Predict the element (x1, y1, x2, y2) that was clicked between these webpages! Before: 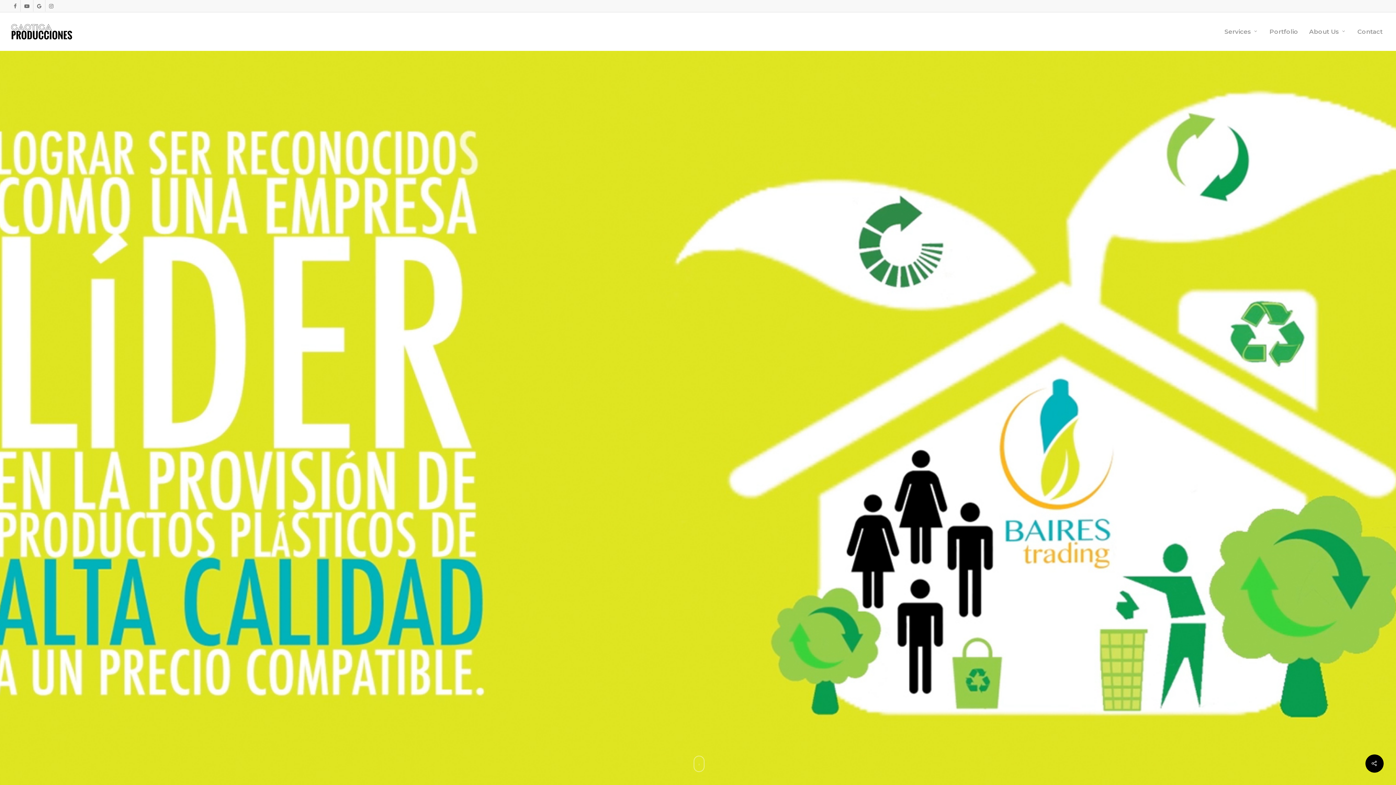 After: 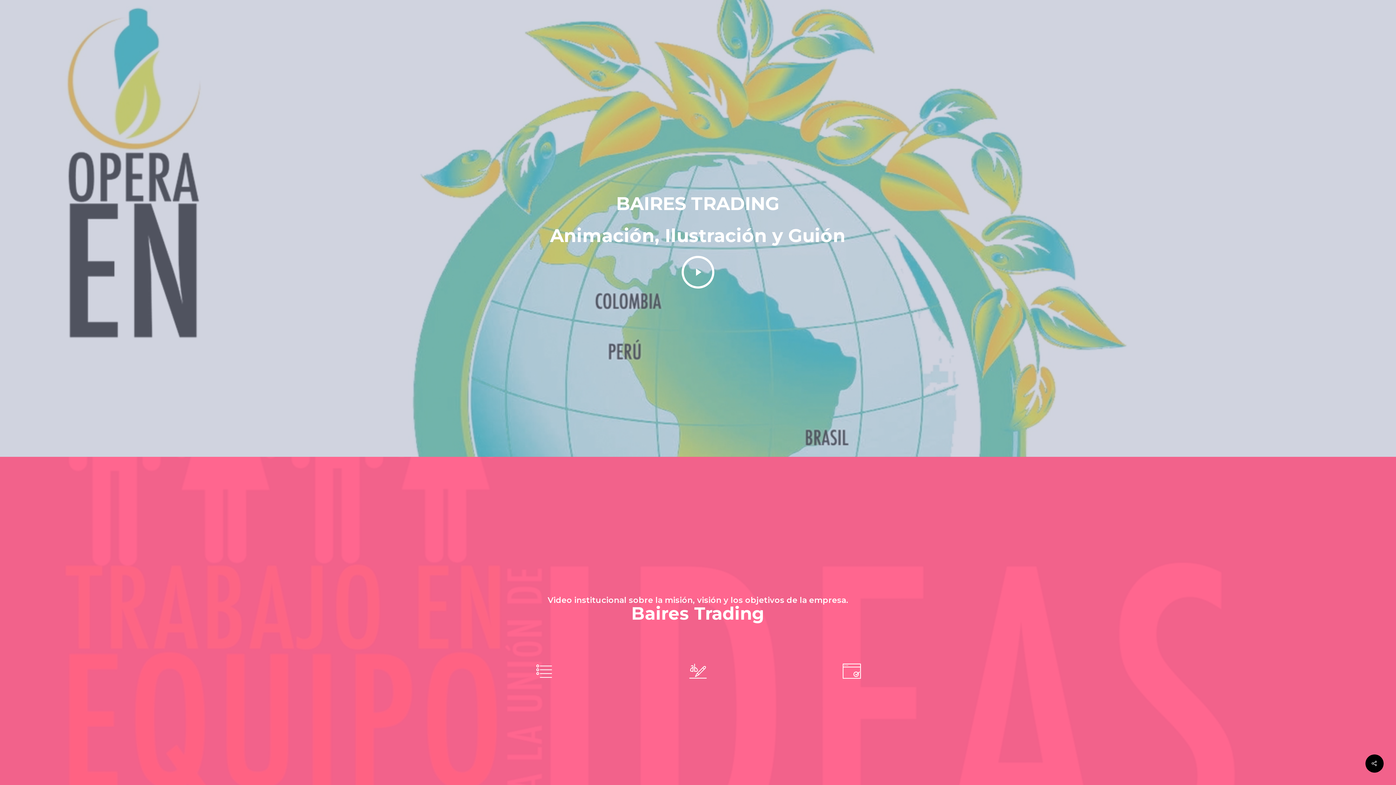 Action: bbox: (690, 754, 708, 777)